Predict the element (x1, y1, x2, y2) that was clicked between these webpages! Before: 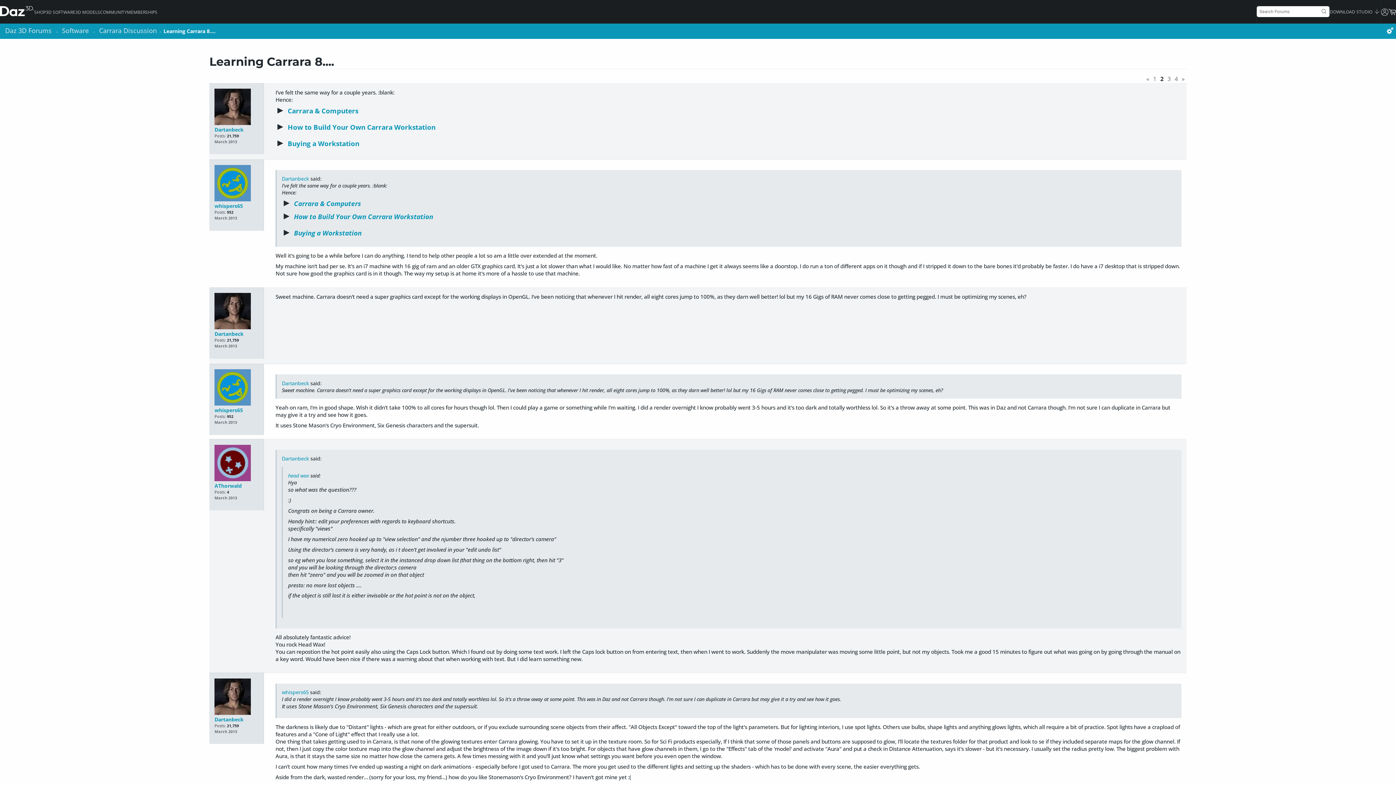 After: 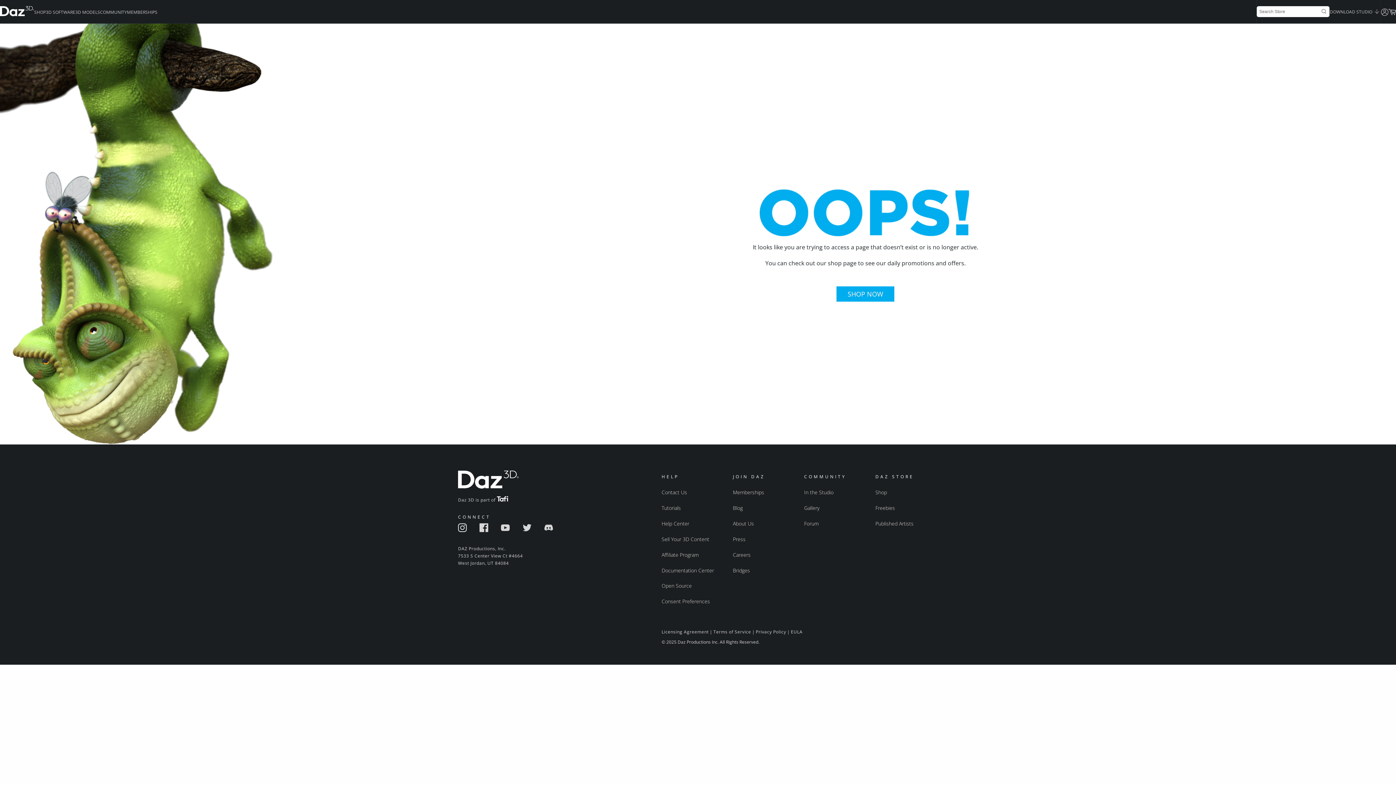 Action: label: head wax bbox: (288, 472, 309, 479)